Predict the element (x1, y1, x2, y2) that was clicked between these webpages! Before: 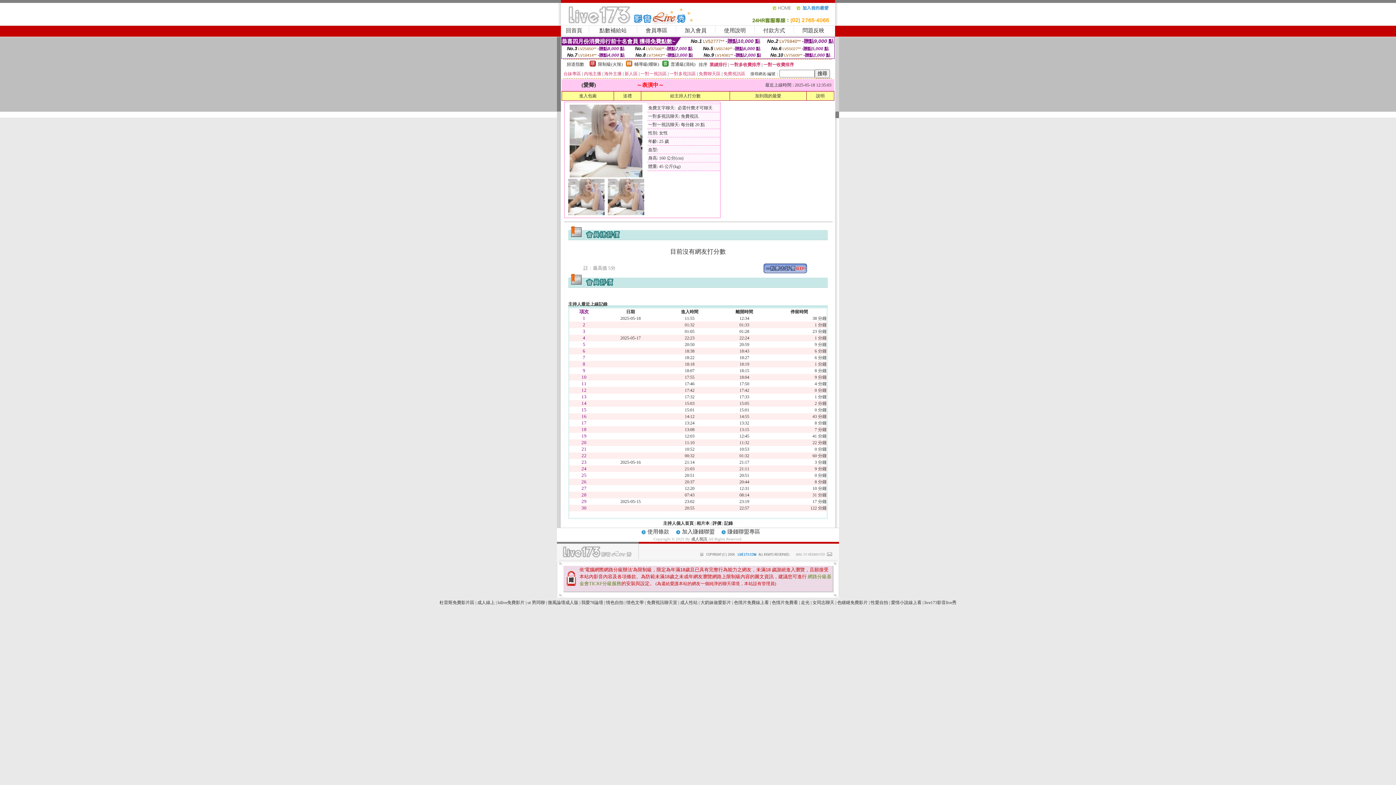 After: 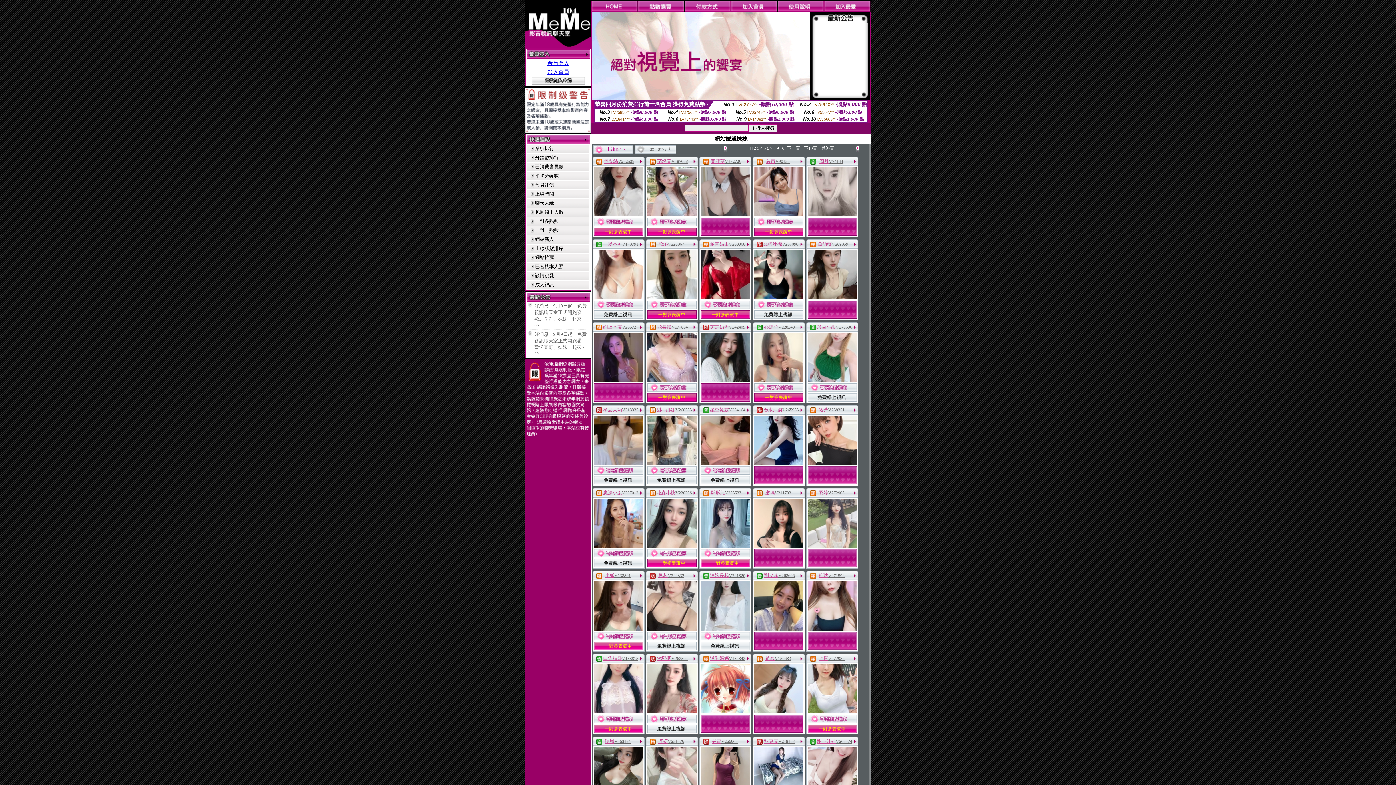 Action: bbox: (924, 600, 956, 605) label: live173影音live秀